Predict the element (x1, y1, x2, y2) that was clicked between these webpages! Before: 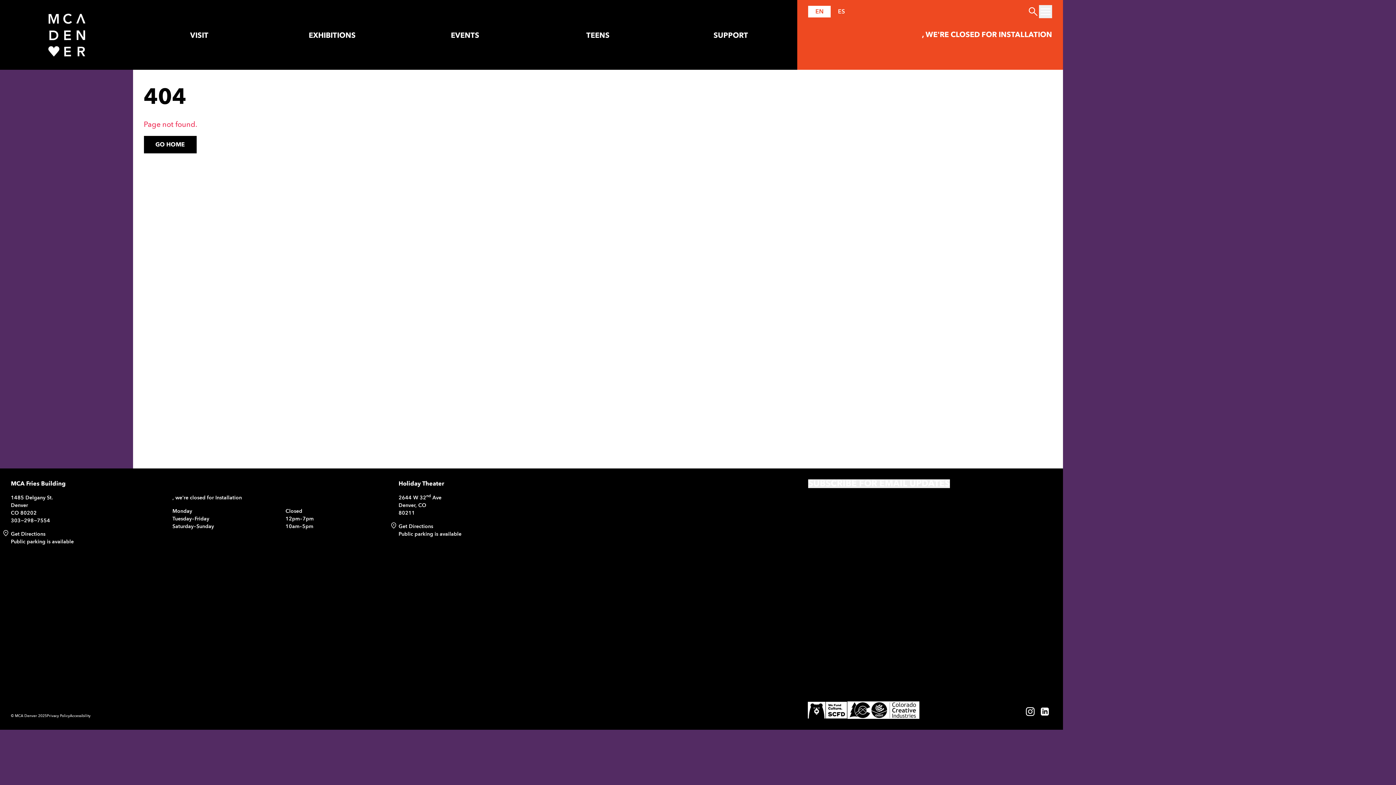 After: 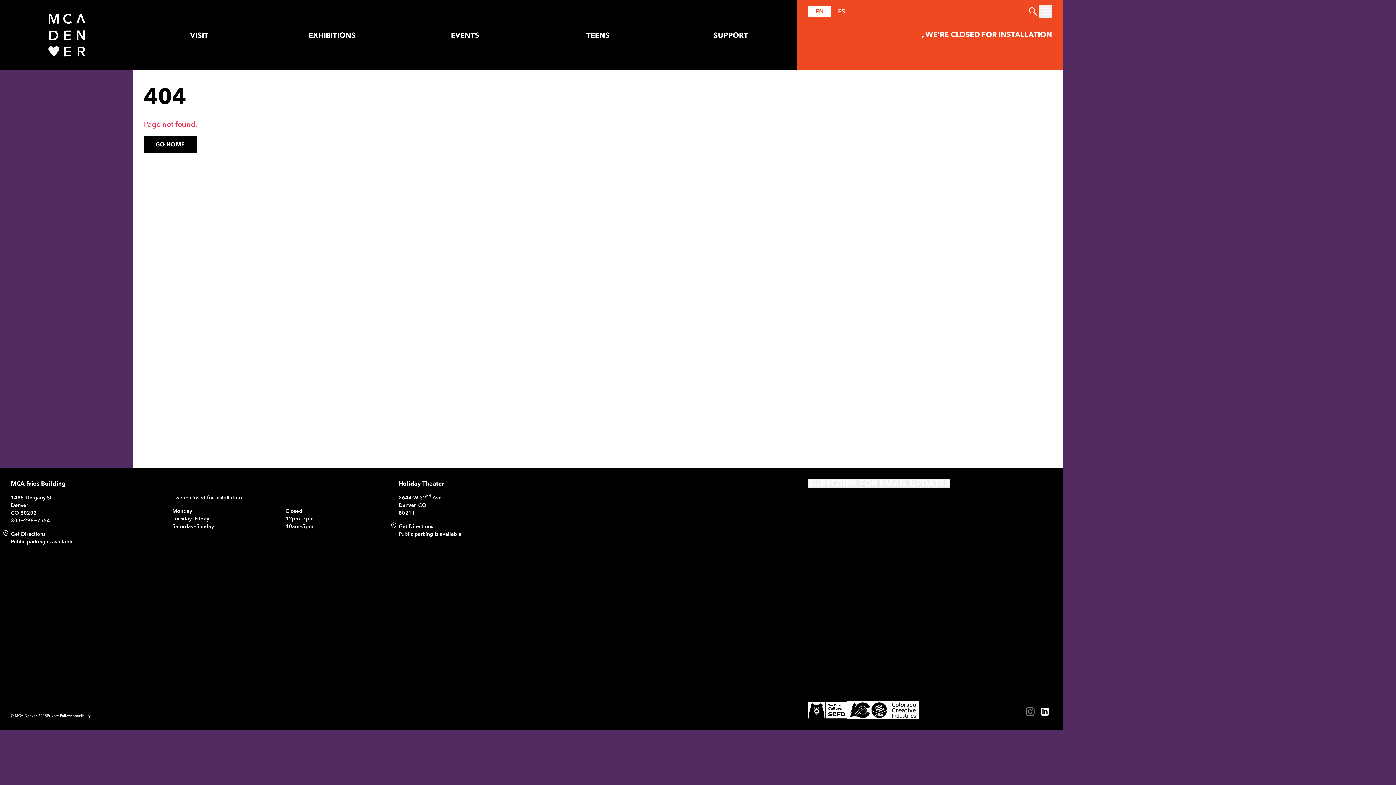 Action: bbox: (1023, 704, 1037, 719)